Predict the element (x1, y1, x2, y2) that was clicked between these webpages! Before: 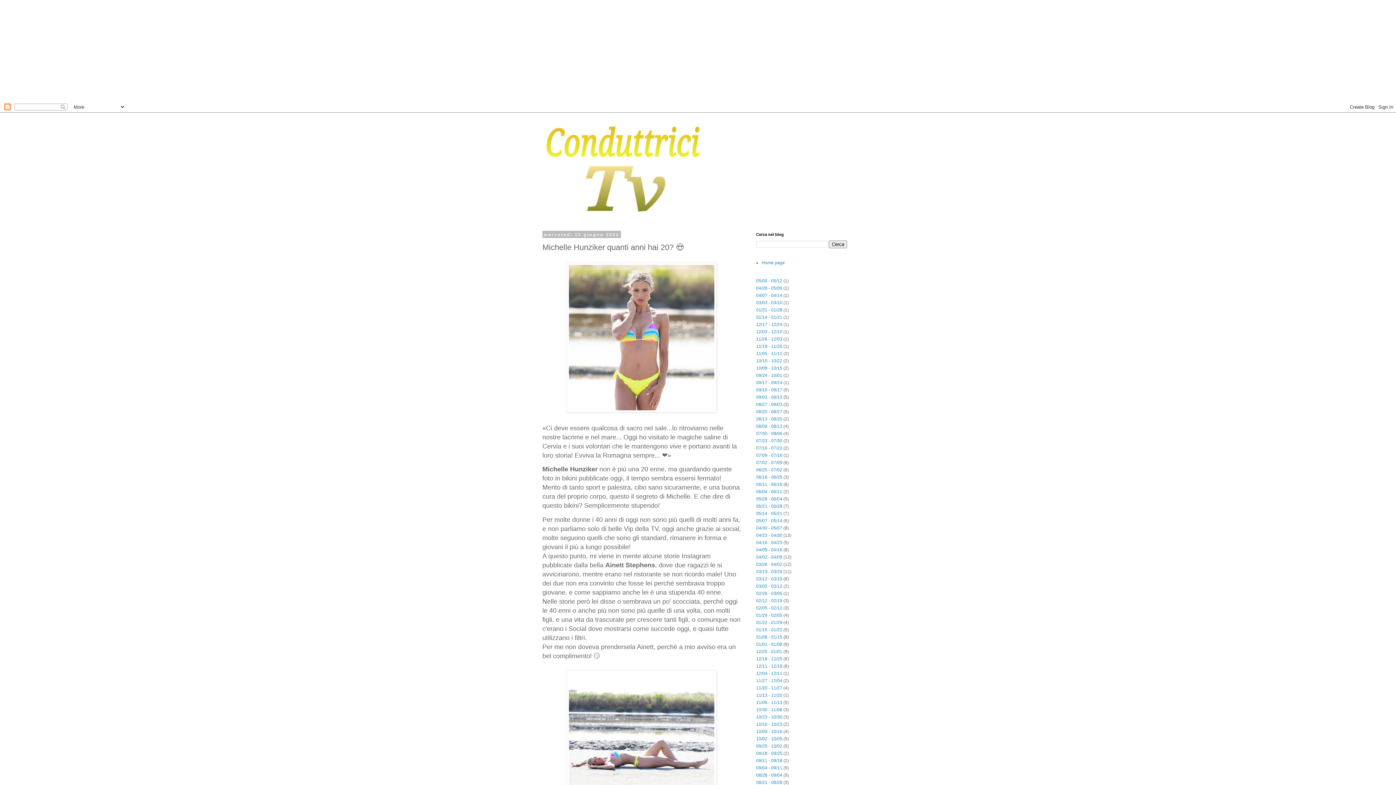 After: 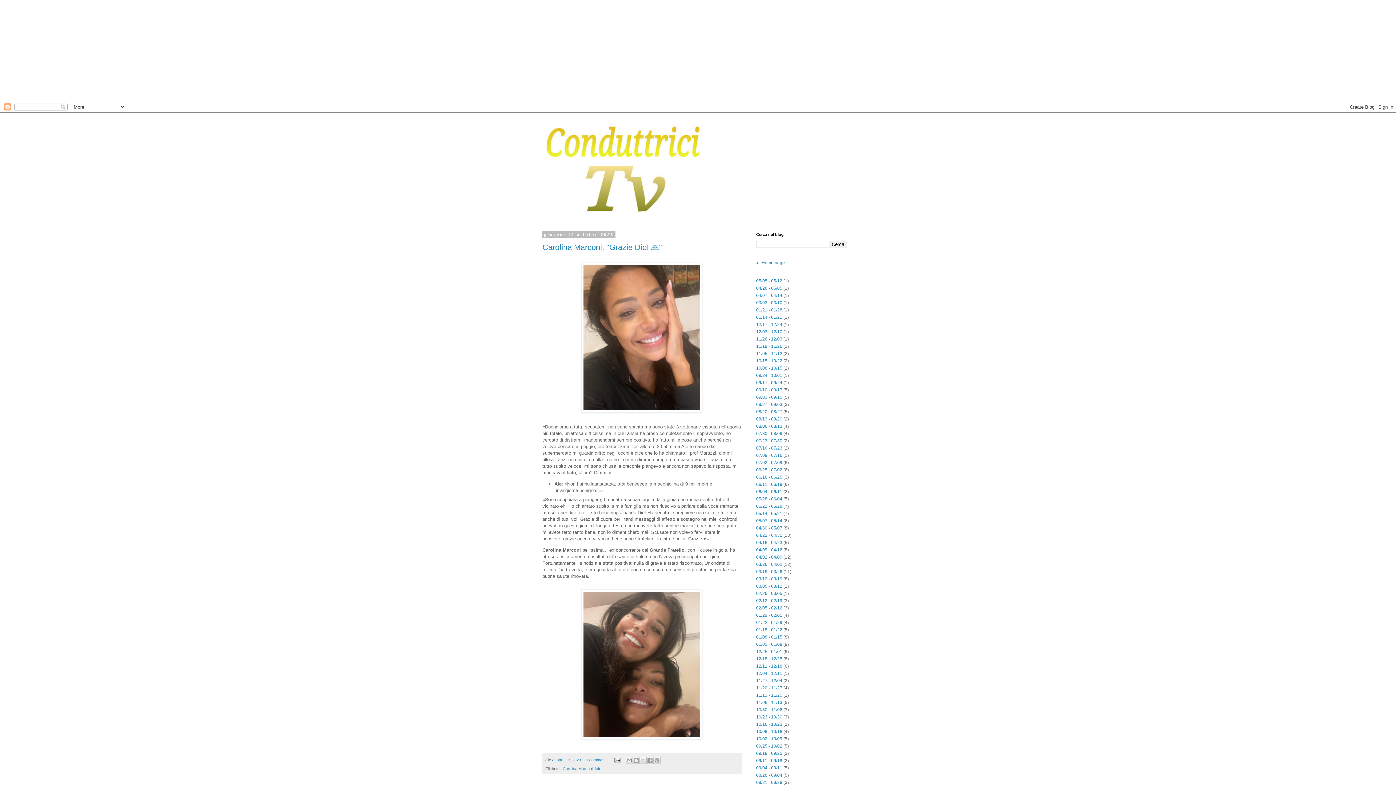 Action: label: 10/08 - 10/15 bbox: (756, 365, 782, 370)